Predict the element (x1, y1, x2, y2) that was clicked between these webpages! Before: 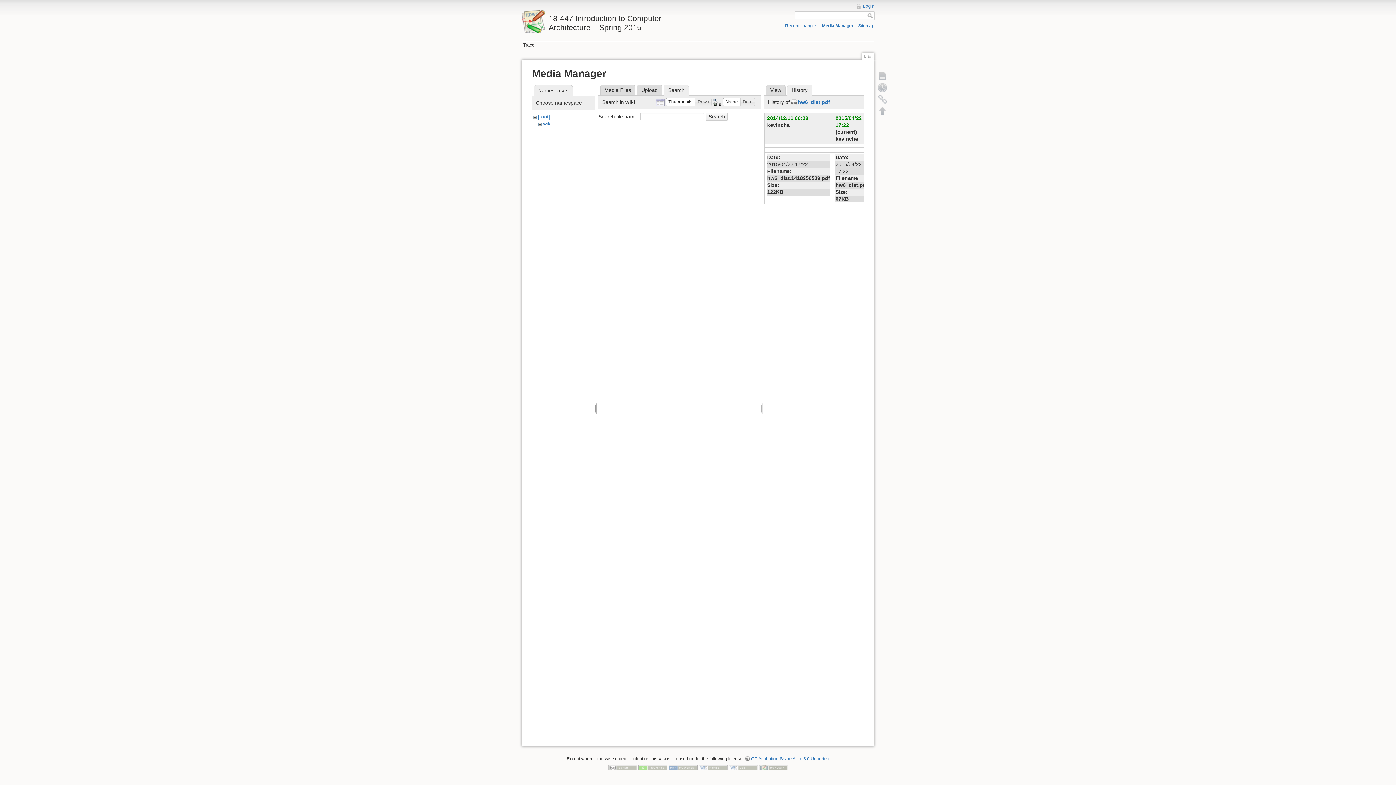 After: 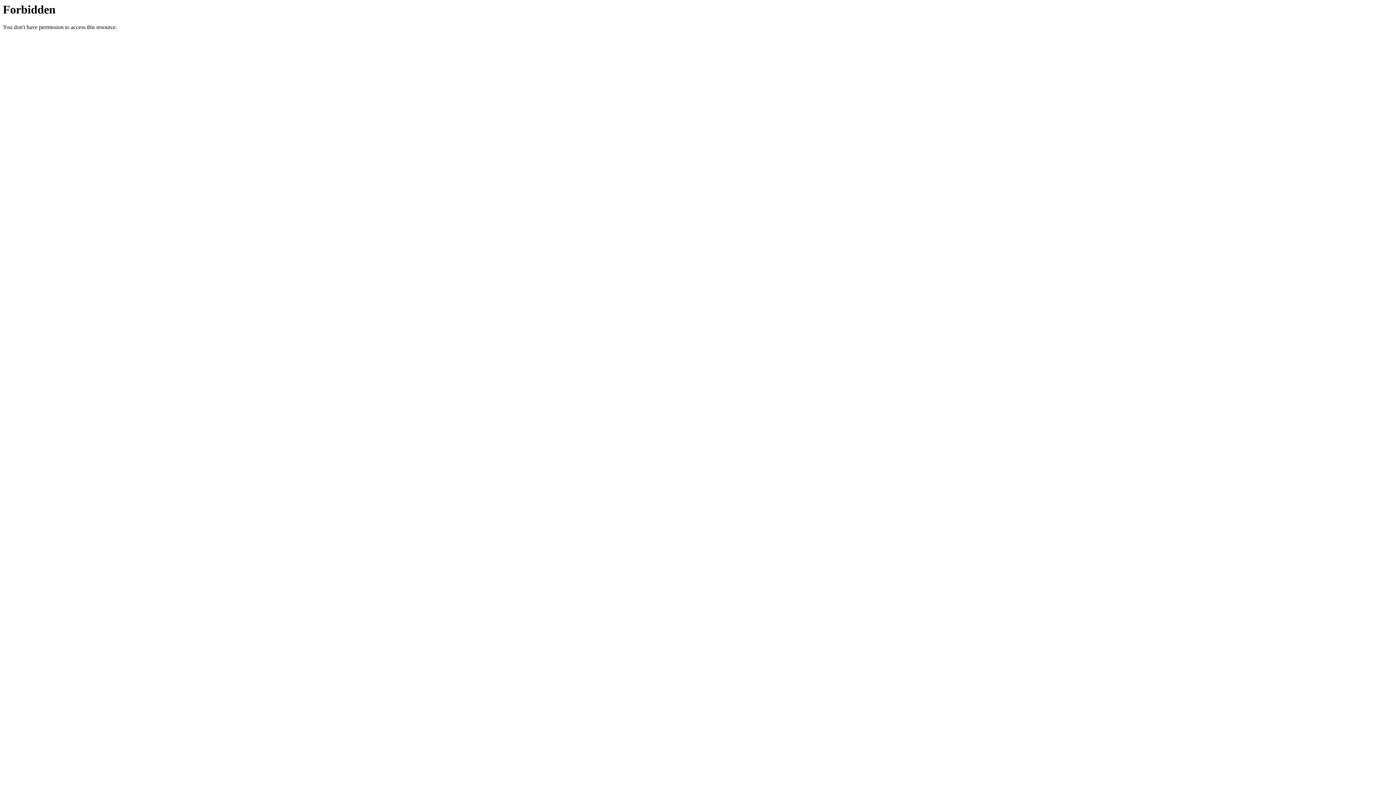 Action: bbox: (759, 765, 788, 770)